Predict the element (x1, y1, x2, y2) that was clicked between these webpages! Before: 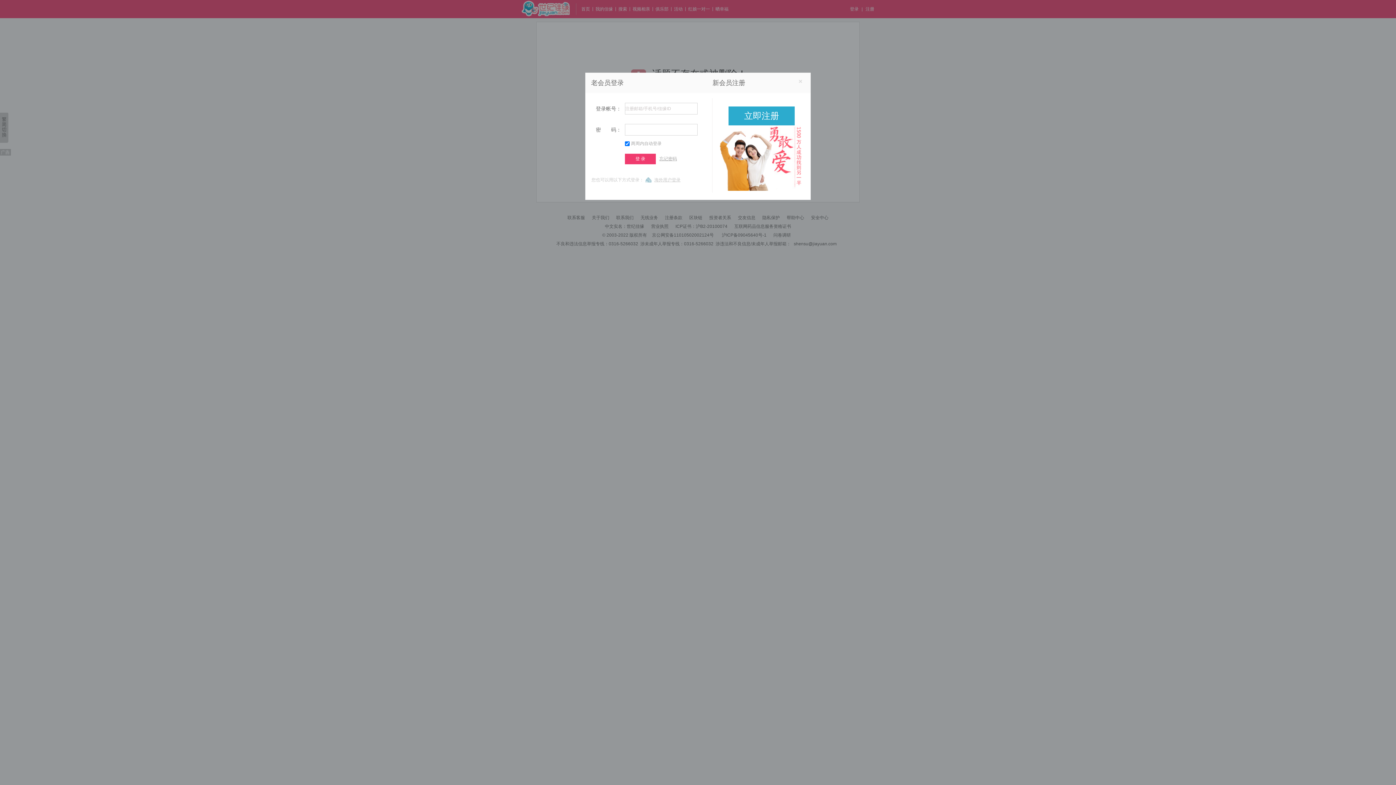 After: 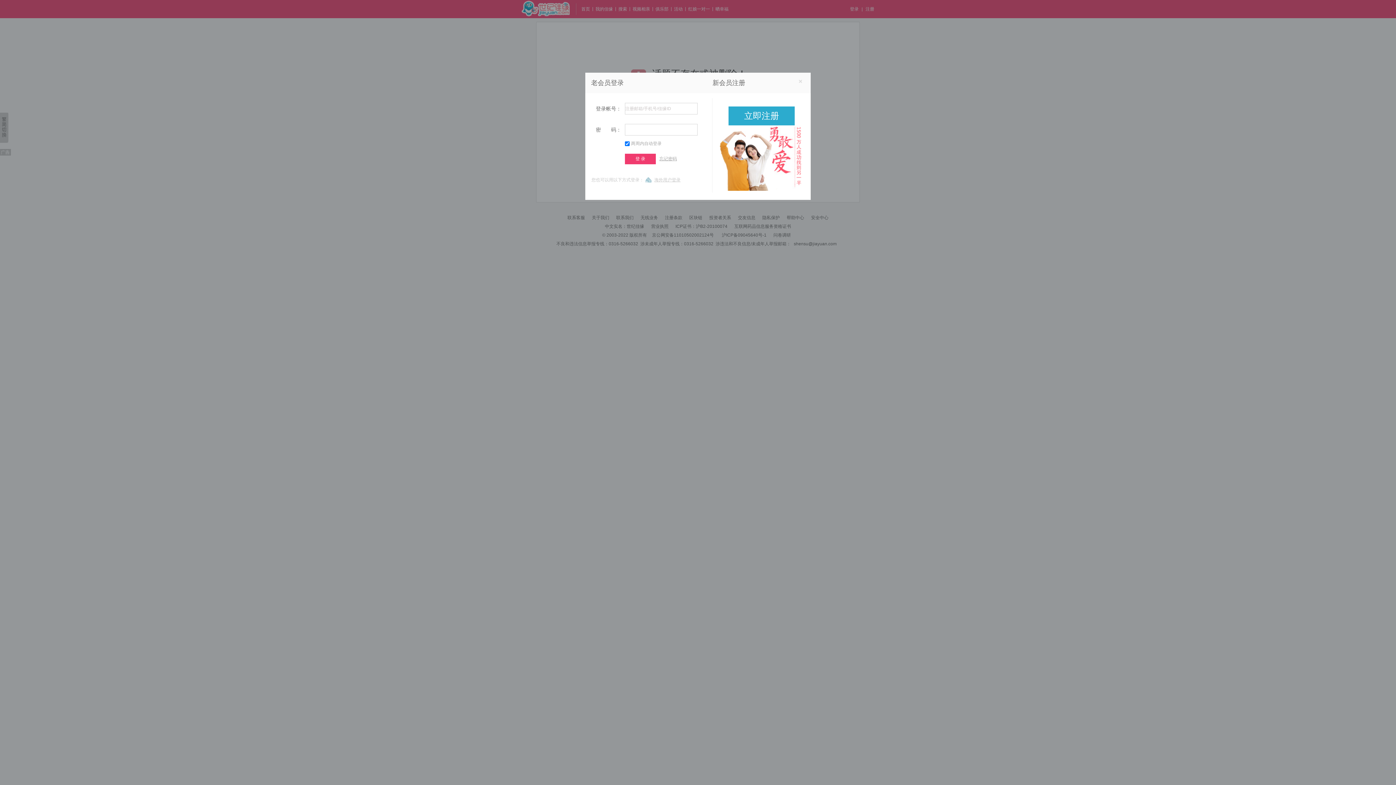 Action: label: 忘记密码 bbox: (670, 116, 688, 121)